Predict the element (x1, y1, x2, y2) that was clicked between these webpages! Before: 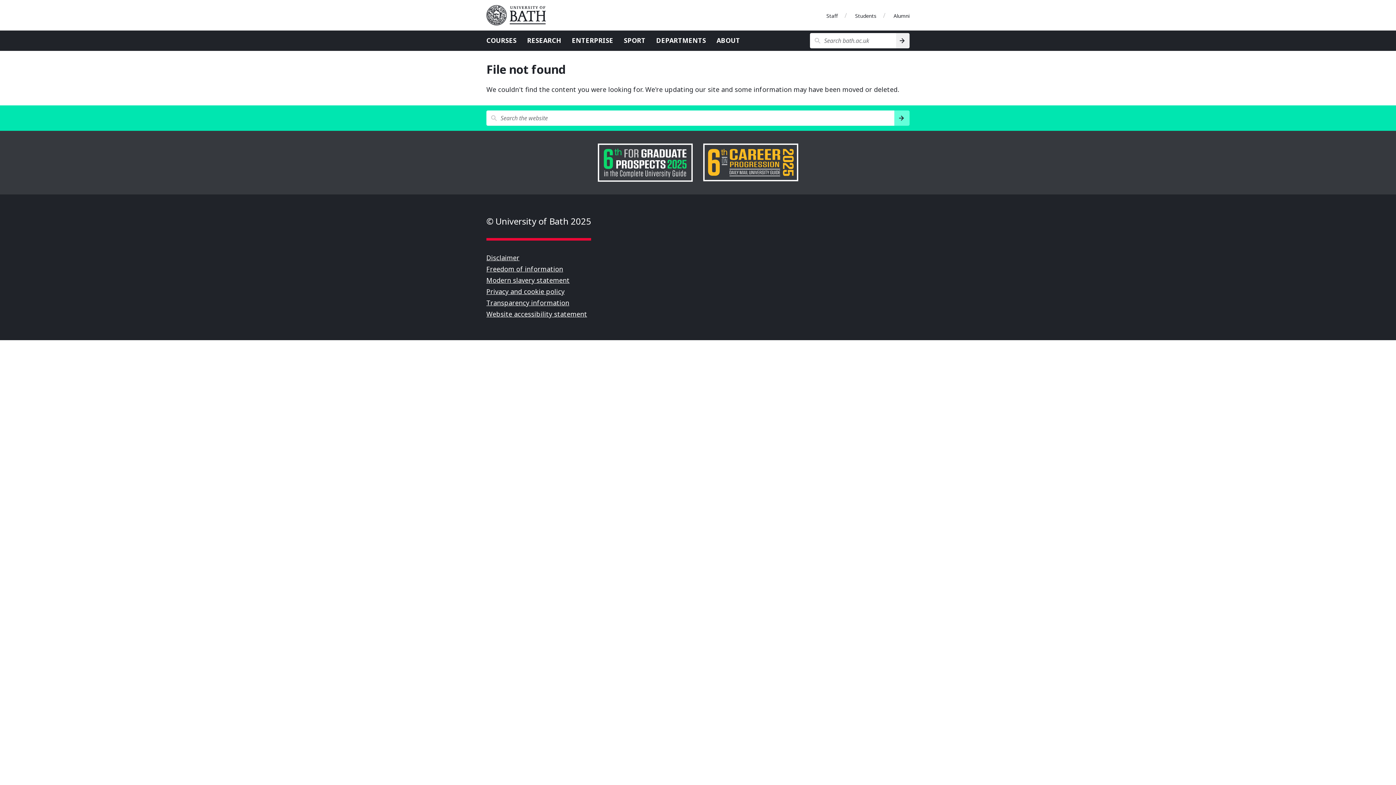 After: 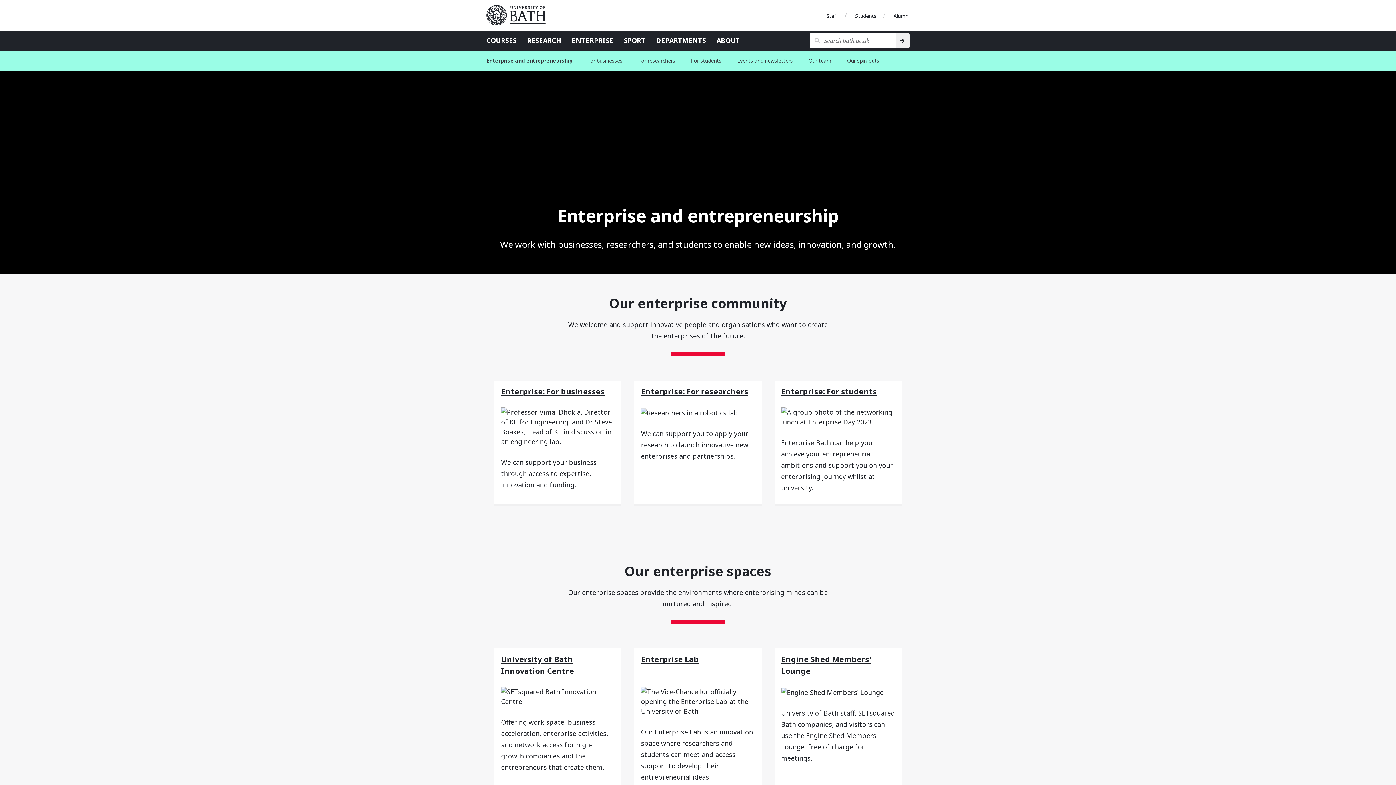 Action: bbox: (572, 36, 613, 44) label: ENTERPRISE